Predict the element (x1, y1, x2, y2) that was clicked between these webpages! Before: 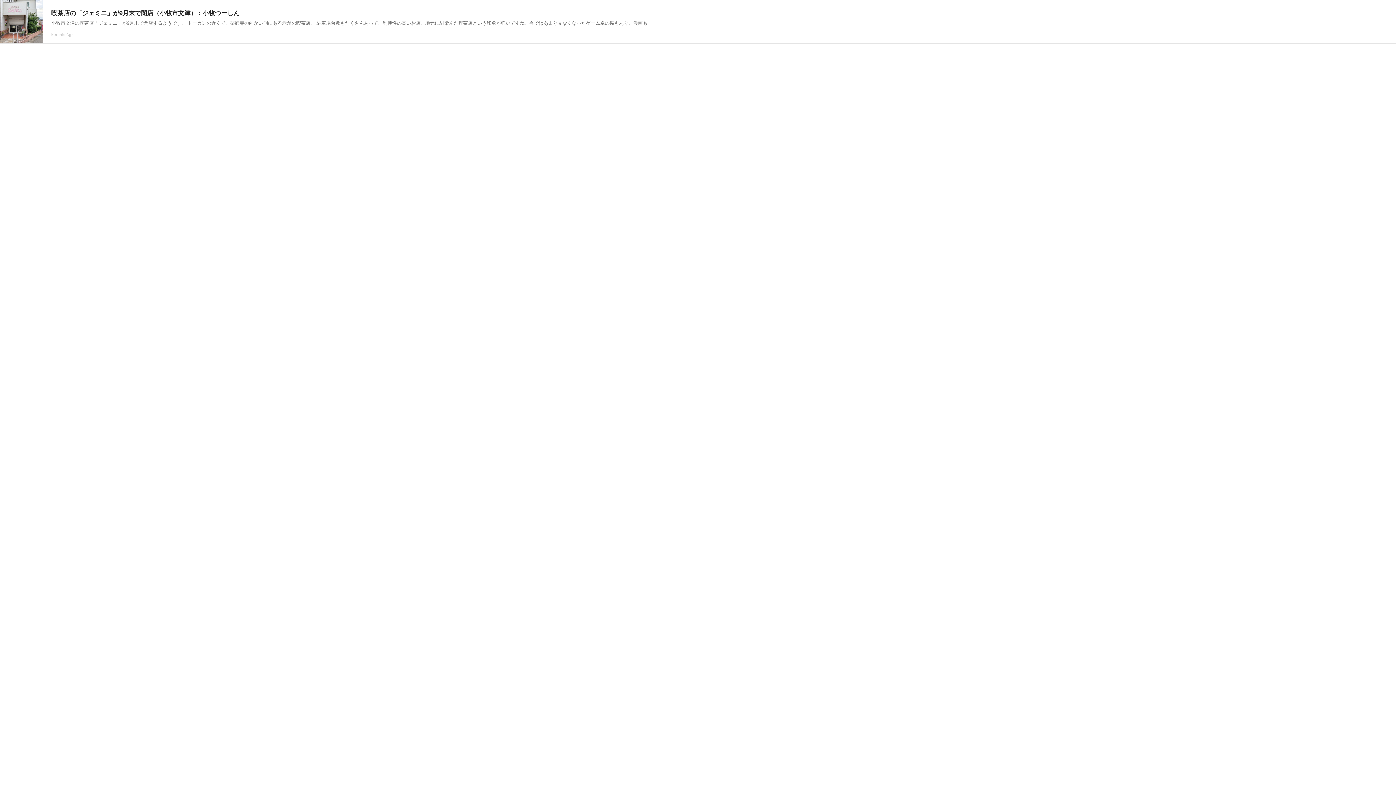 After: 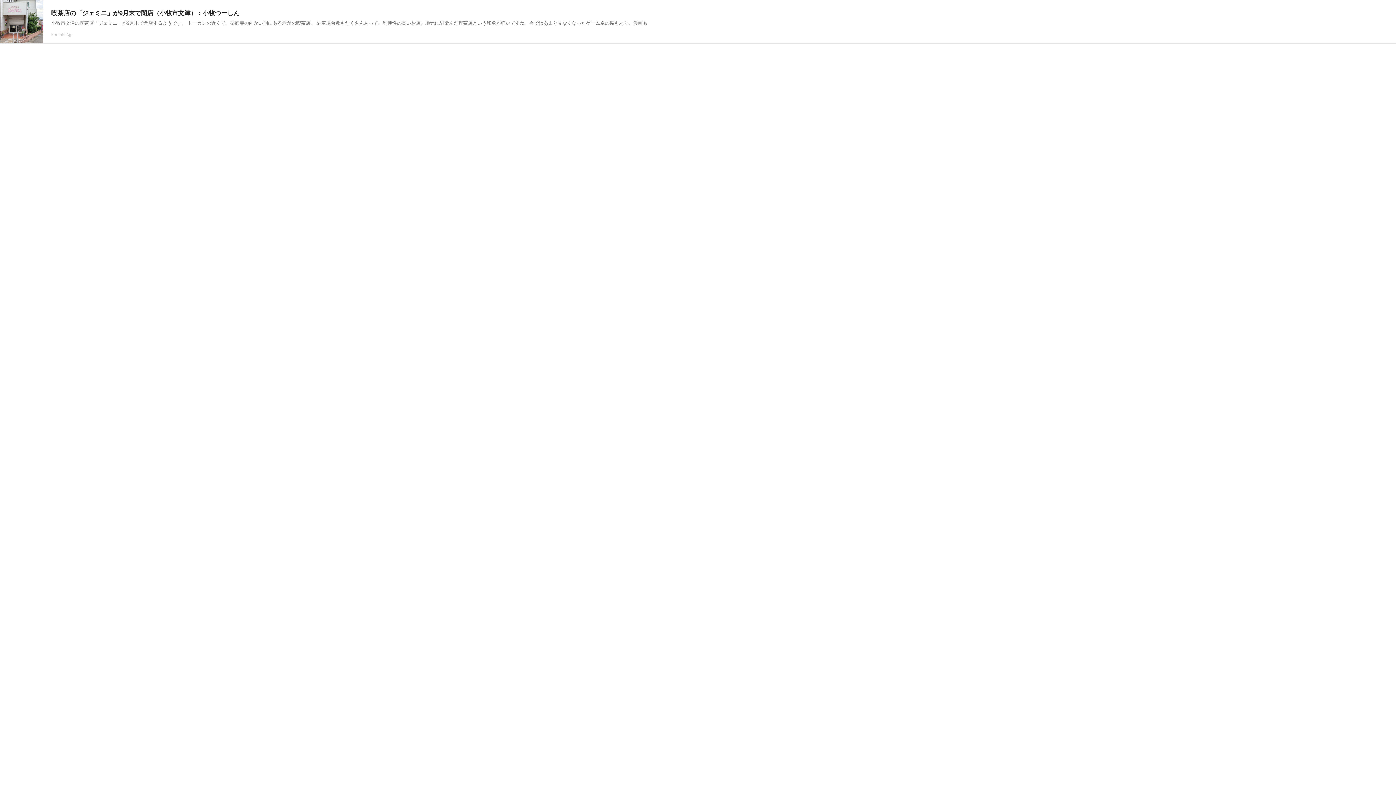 Action: bbox: (0, 0, 1396, 47) label: 喫茶店の「ジェミニ」が9月末で閉店（小牧市文津） : 小牧つーしん
小牧市文津の喫茶店「ジェミニ」が9月末で閉店するようです。 トーカンの近くで、薬師寺の向かい側にある老舗の喫茶店。 駐車場台数もたくさんあって、利便性の高いお店。地元に馴染んだ喫茶店という印象が強いですね。今ではあまり見なくなったゲーム卓の席もあり、漫画も
komaki2.jp